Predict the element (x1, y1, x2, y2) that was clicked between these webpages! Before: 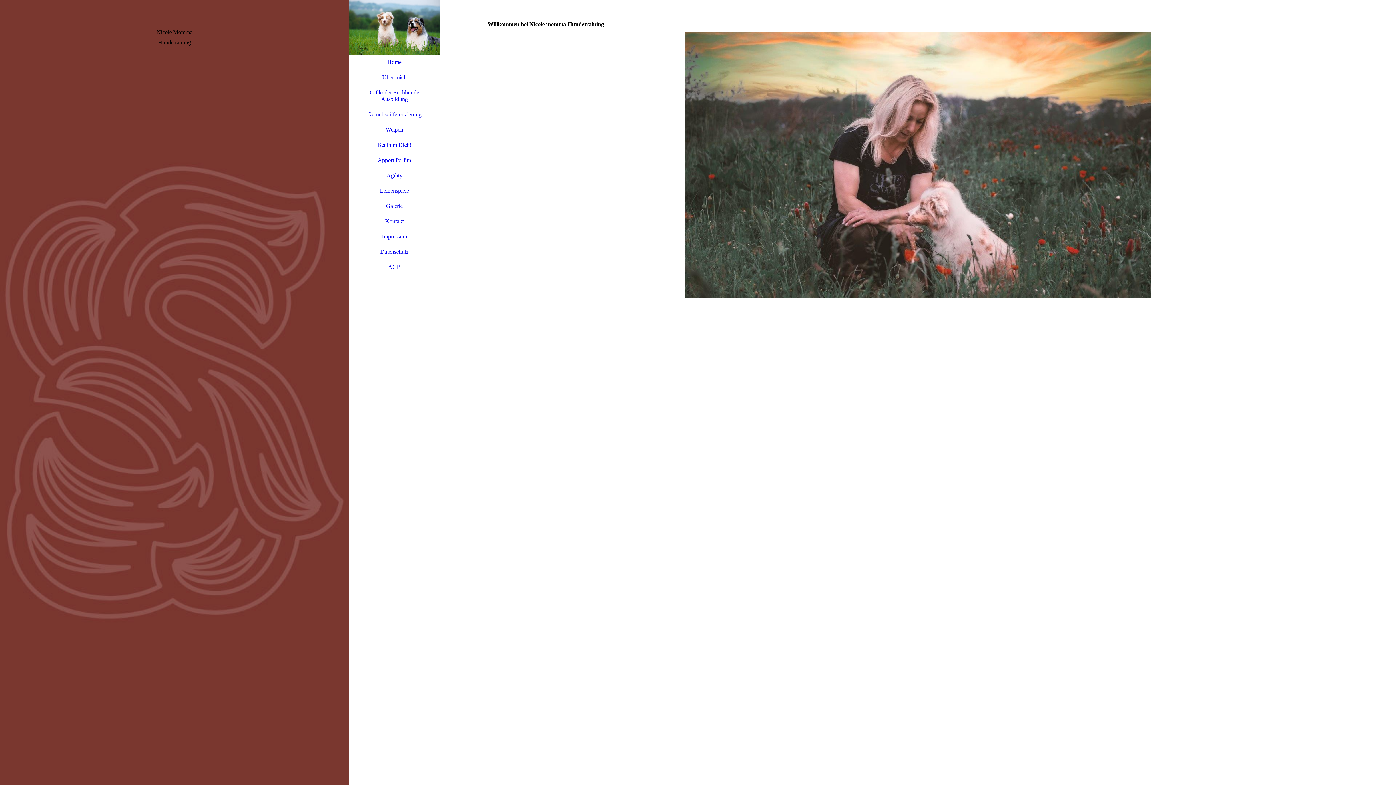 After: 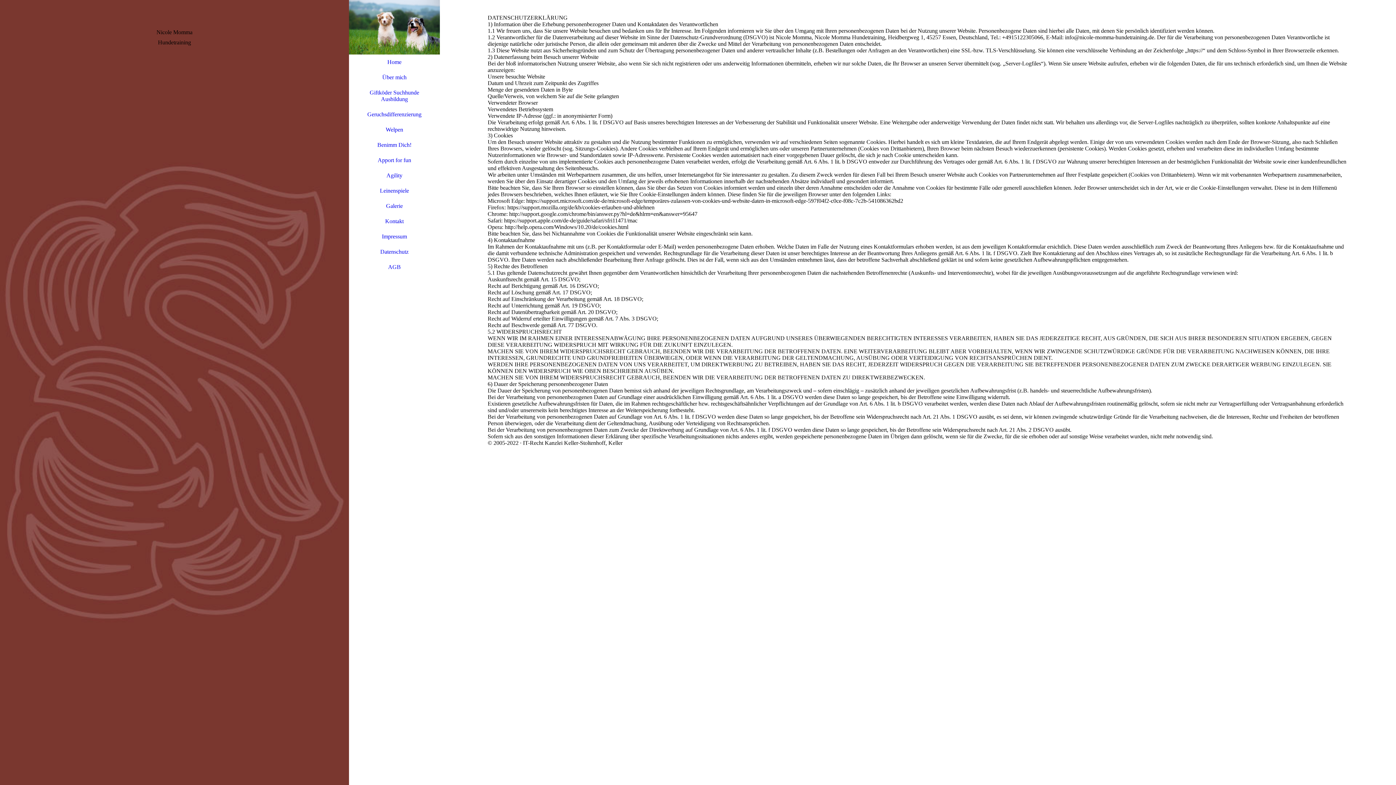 Action: label: Datenschutz bbox: (349, 244, 440, 259)